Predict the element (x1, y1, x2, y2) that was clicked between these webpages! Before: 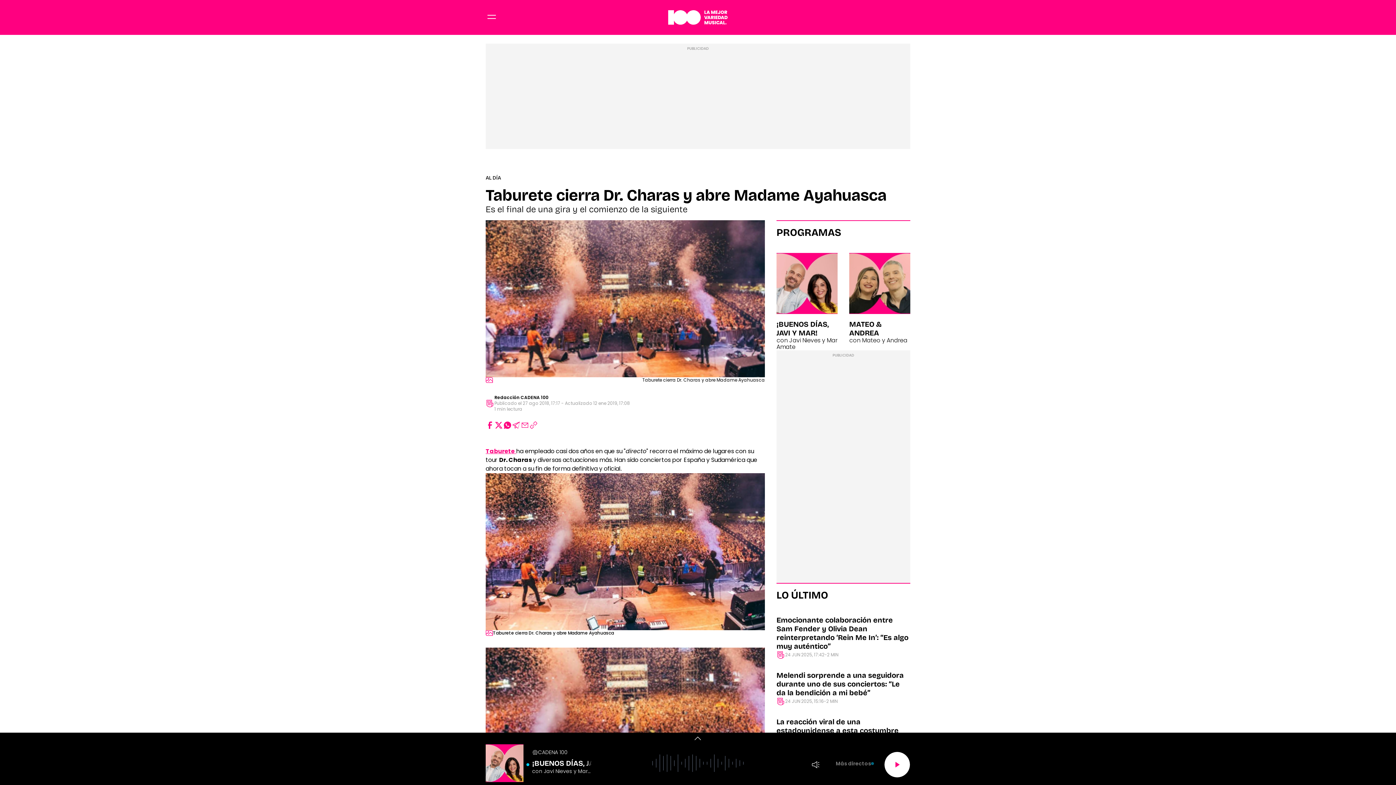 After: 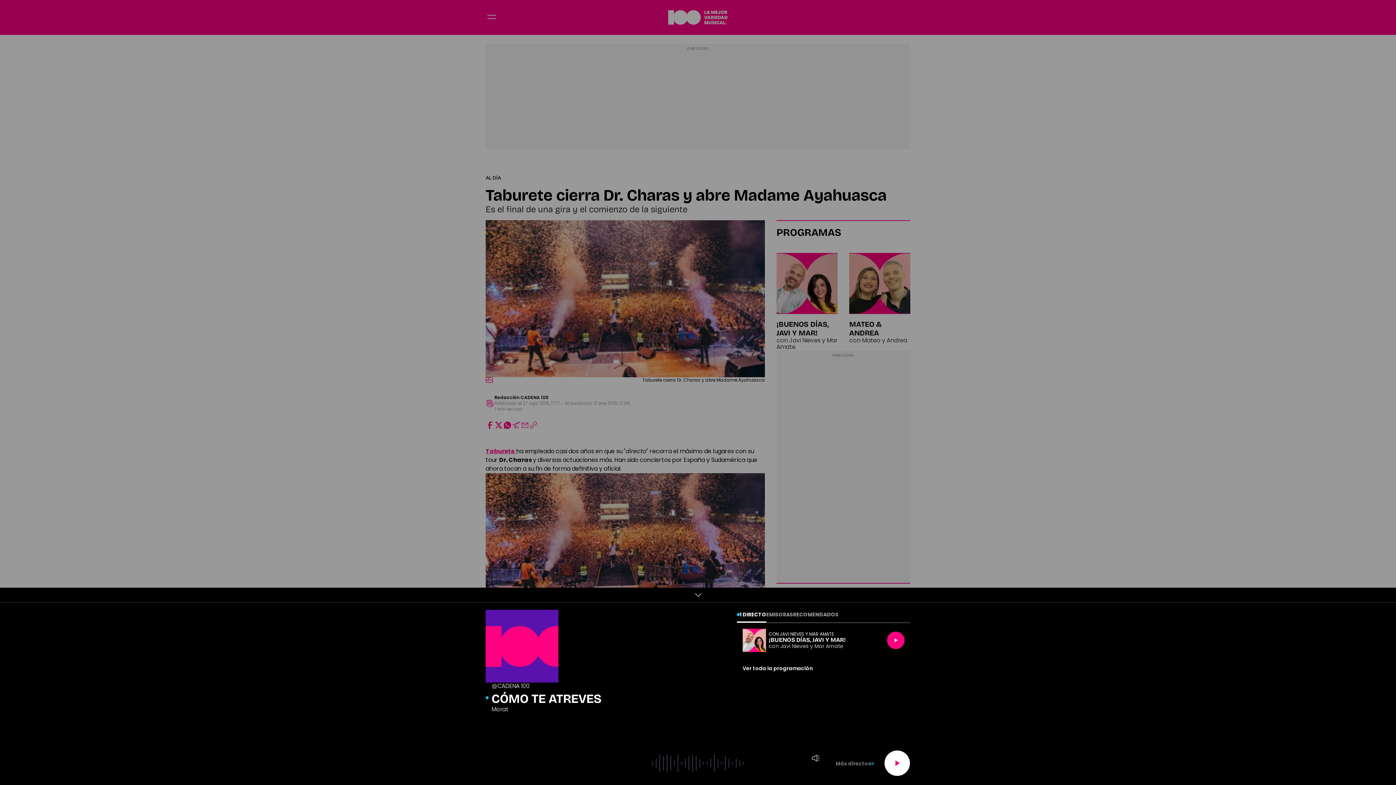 Action: bbox: (693, 734, 702, 743)